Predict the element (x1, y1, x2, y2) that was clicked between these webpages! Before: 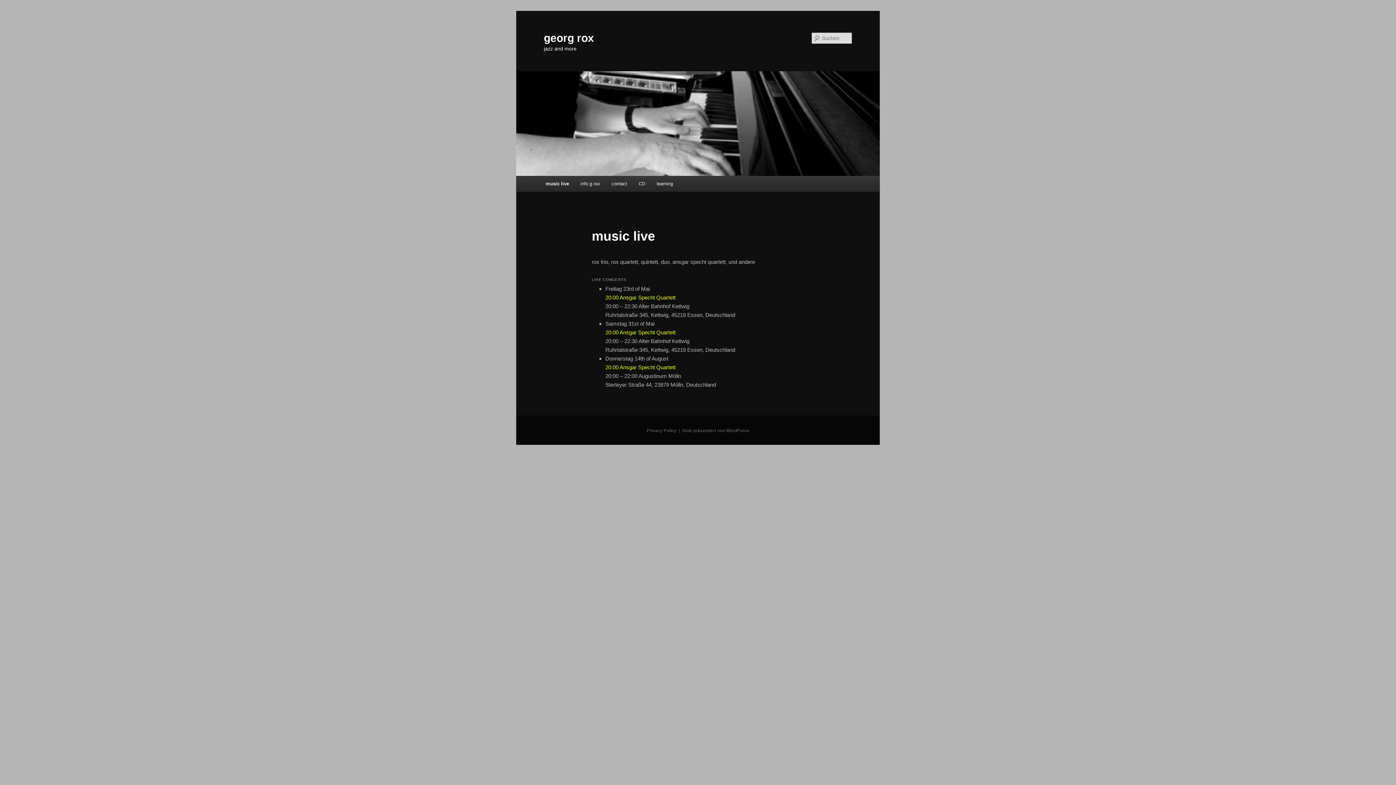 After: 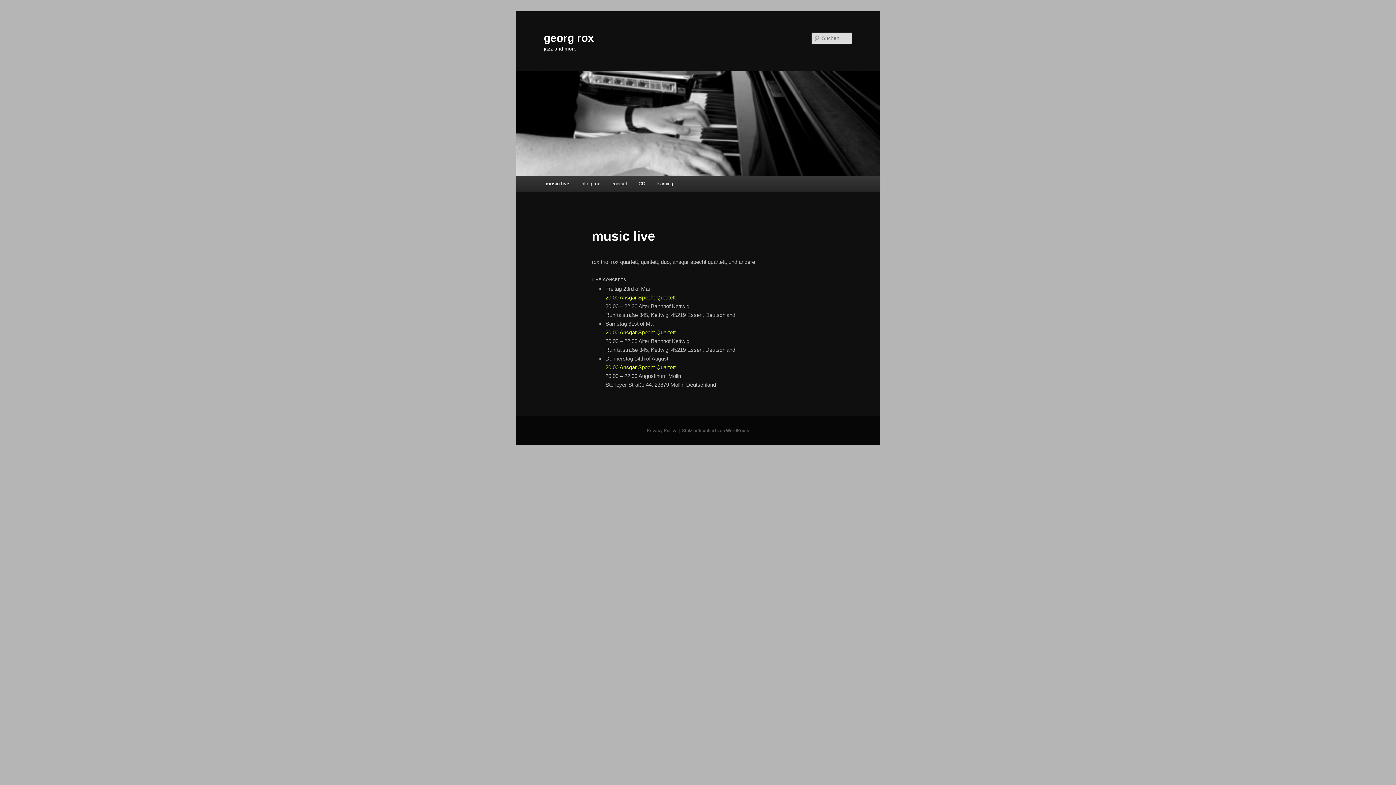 Action: bbox: (605, 364, 675, 370) label: 20:00 Ansgar Specht Quartett